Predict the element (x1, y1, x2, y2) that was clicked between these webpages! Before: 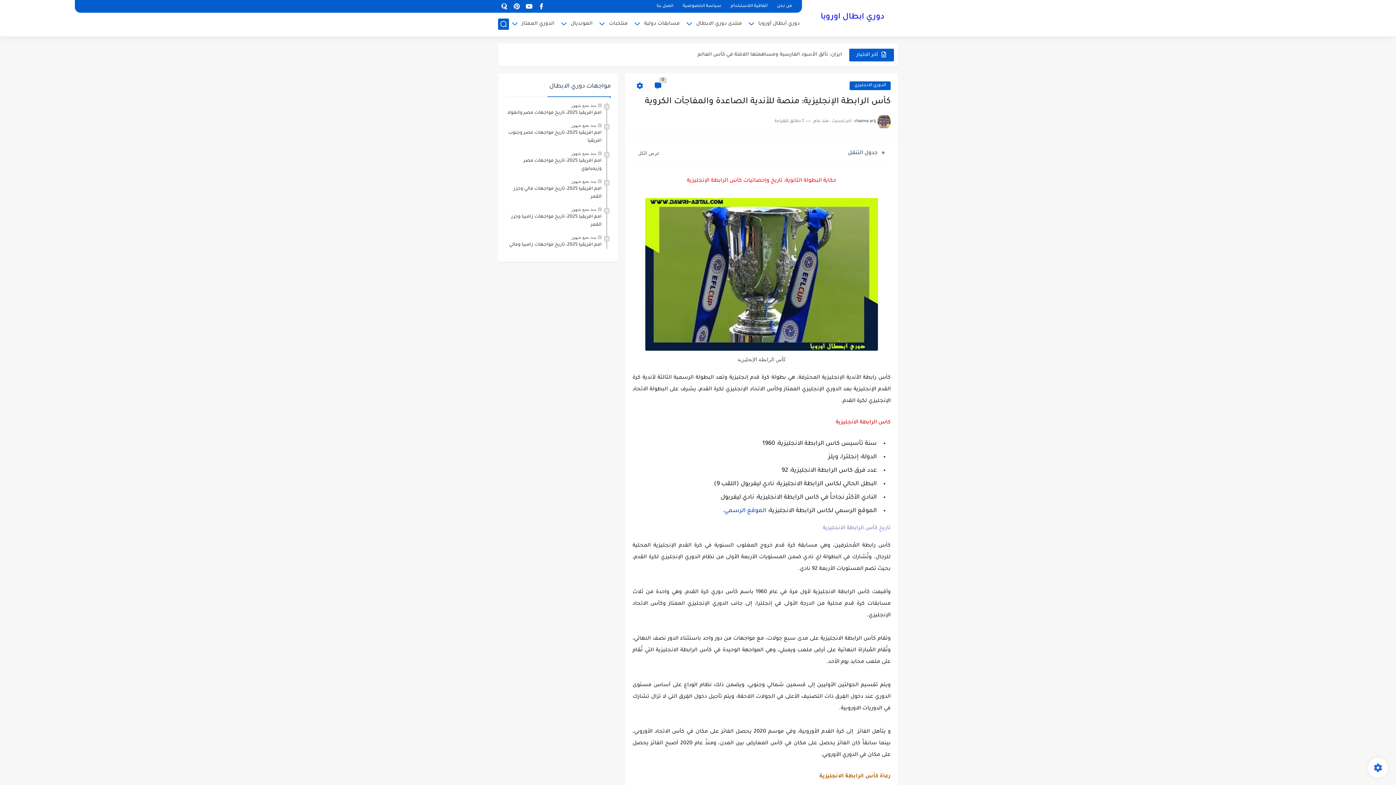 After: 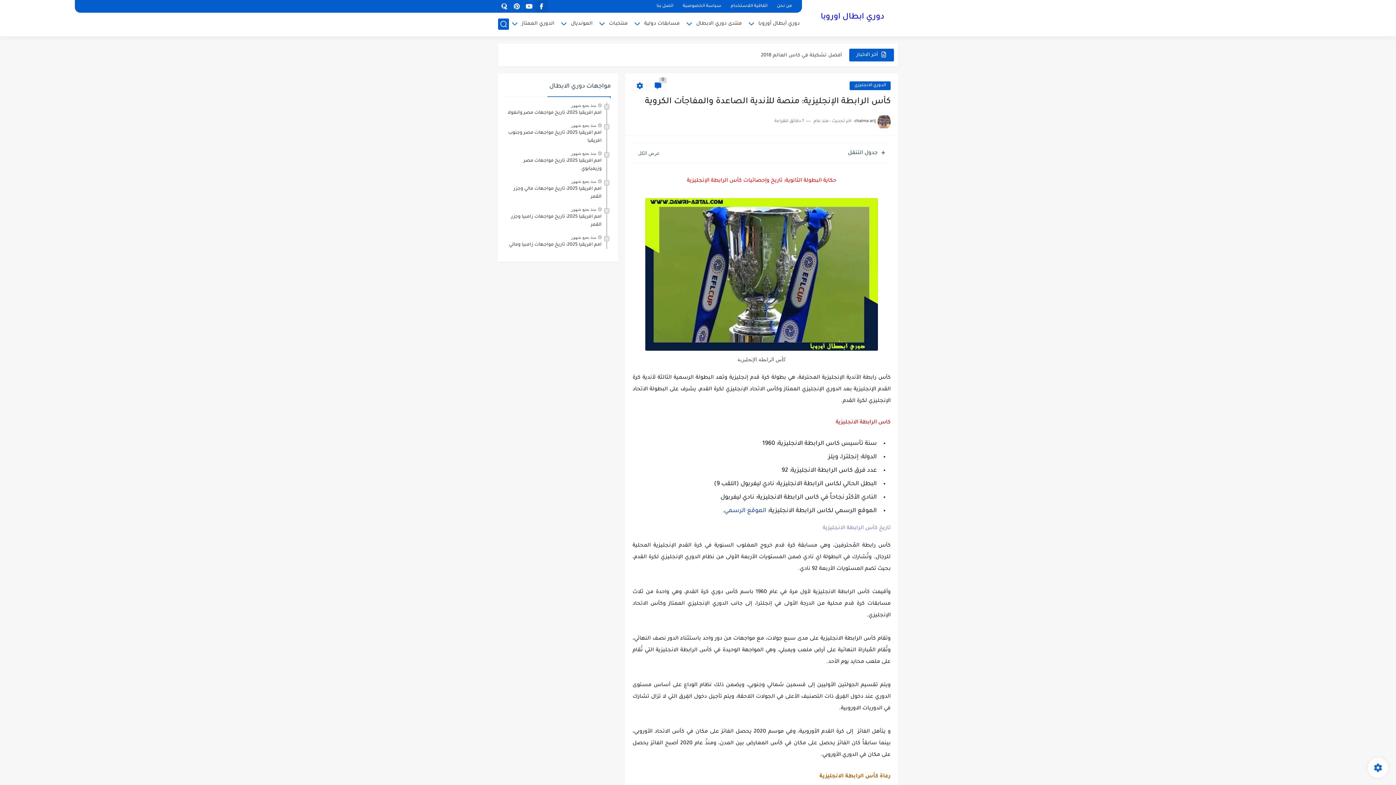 Action: bbox: (537, 1, 545, 11)